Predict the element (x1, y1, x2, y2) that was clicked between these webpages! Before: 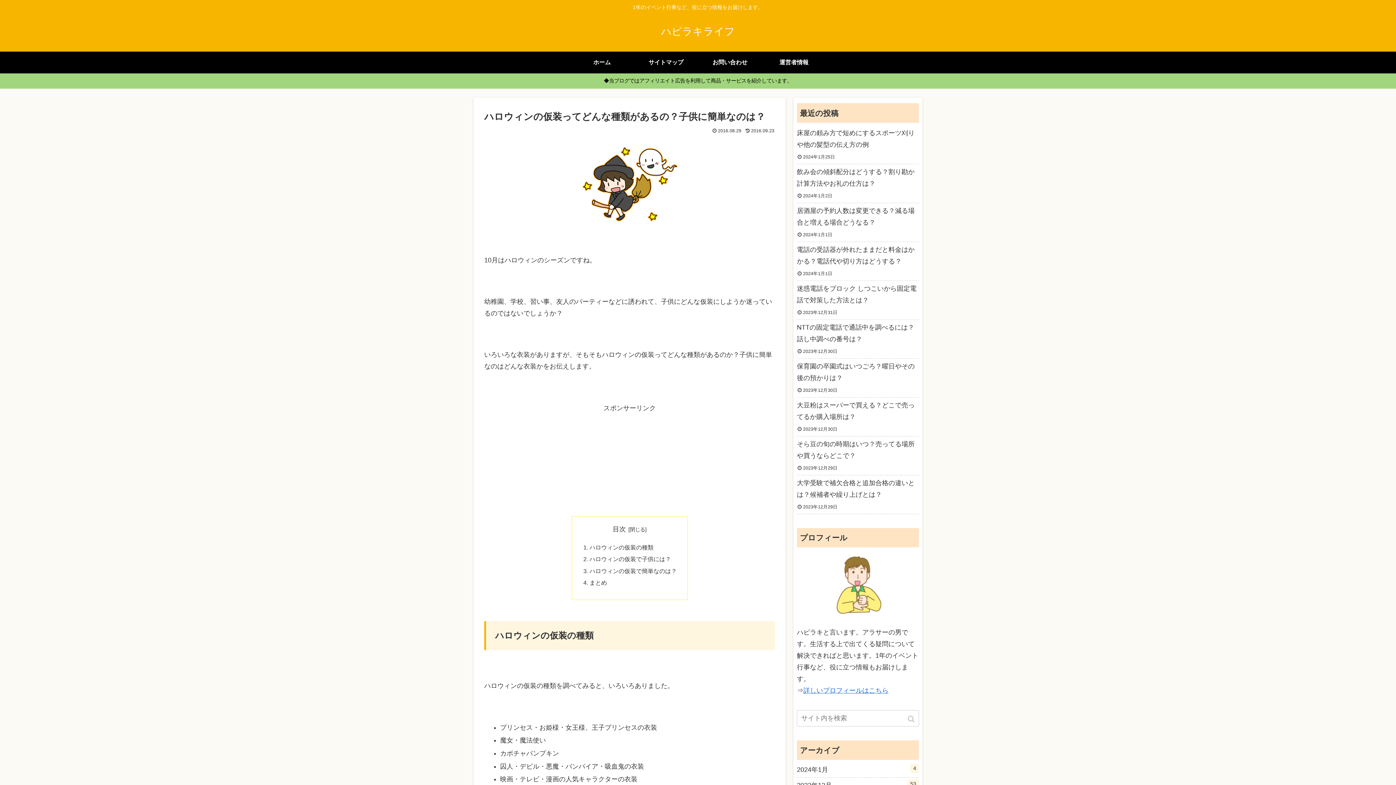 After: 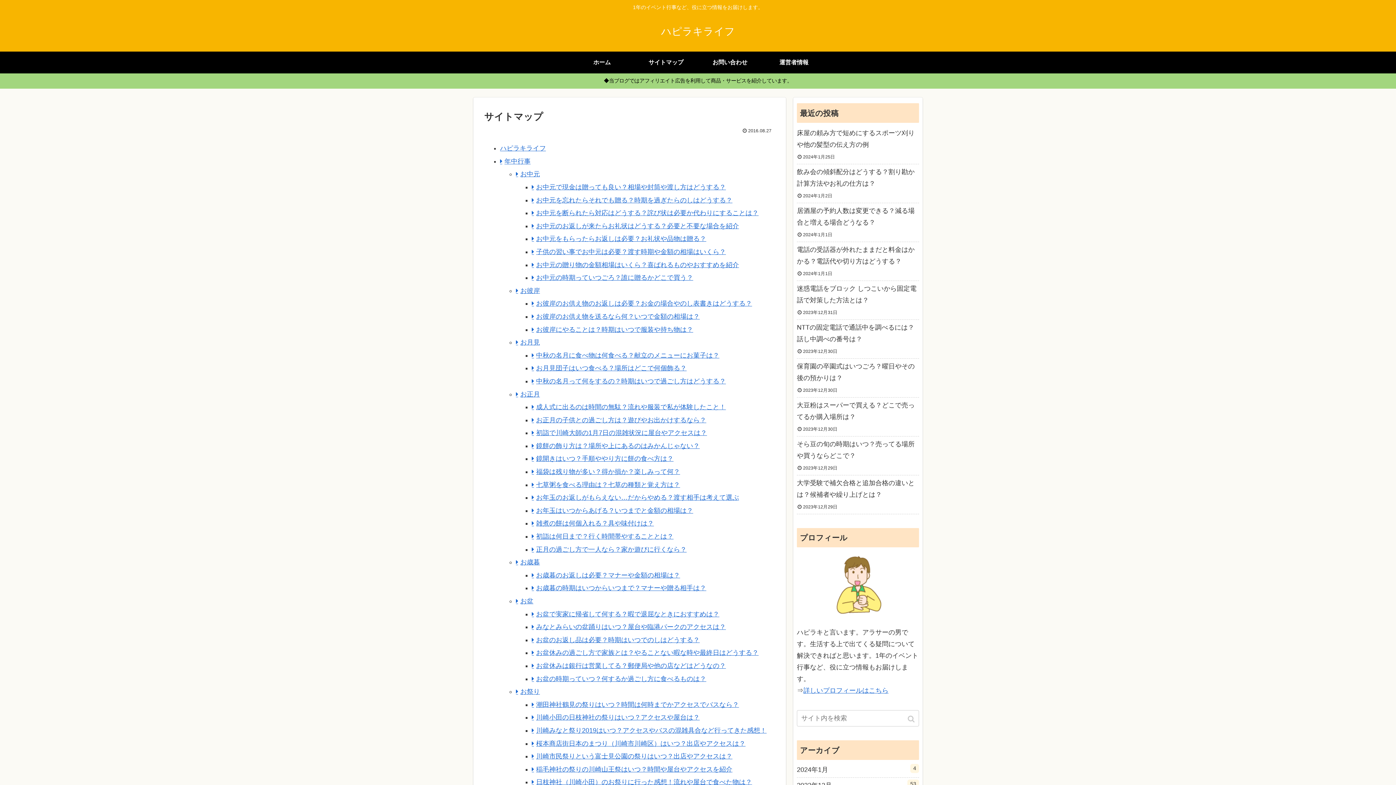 Action: bbox: (634, 51, 698, 73) label: サイトマップ